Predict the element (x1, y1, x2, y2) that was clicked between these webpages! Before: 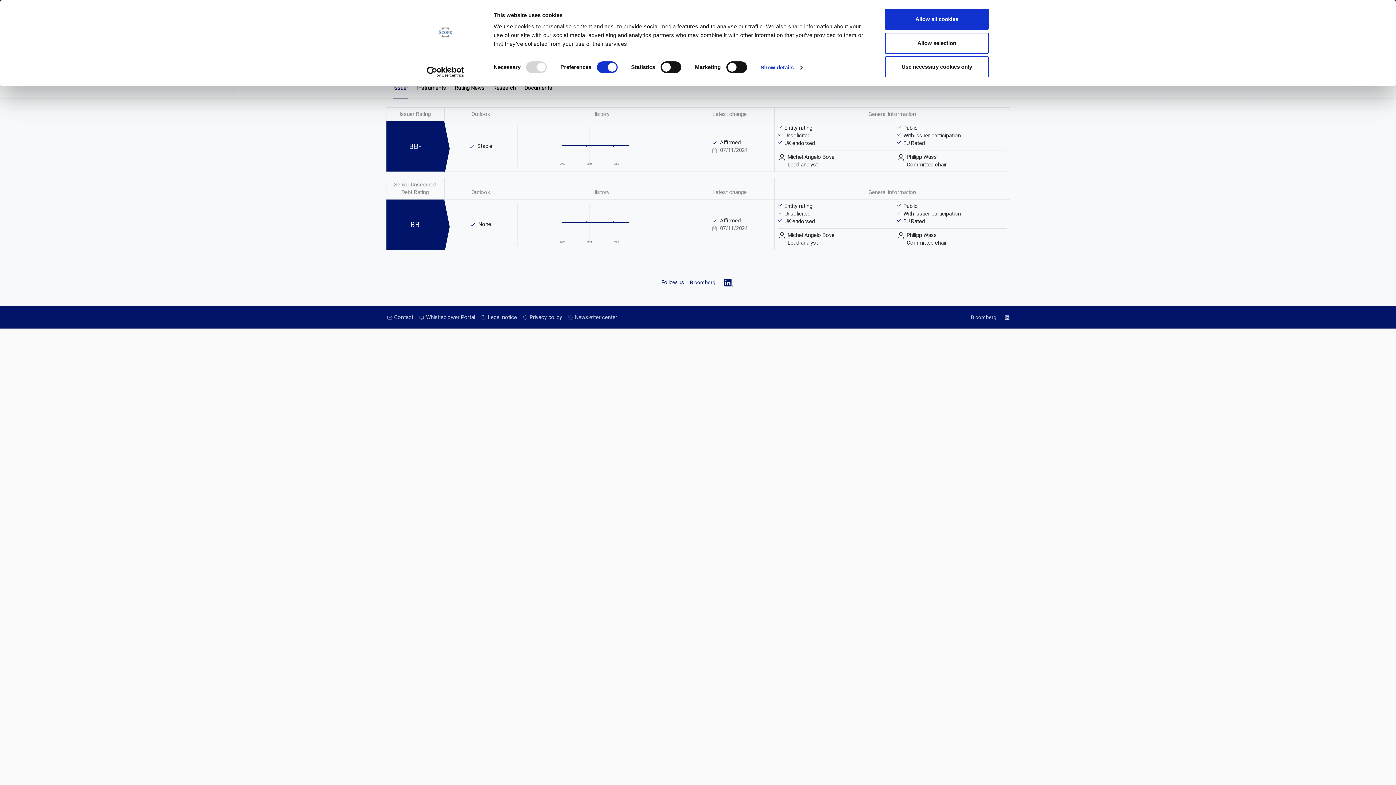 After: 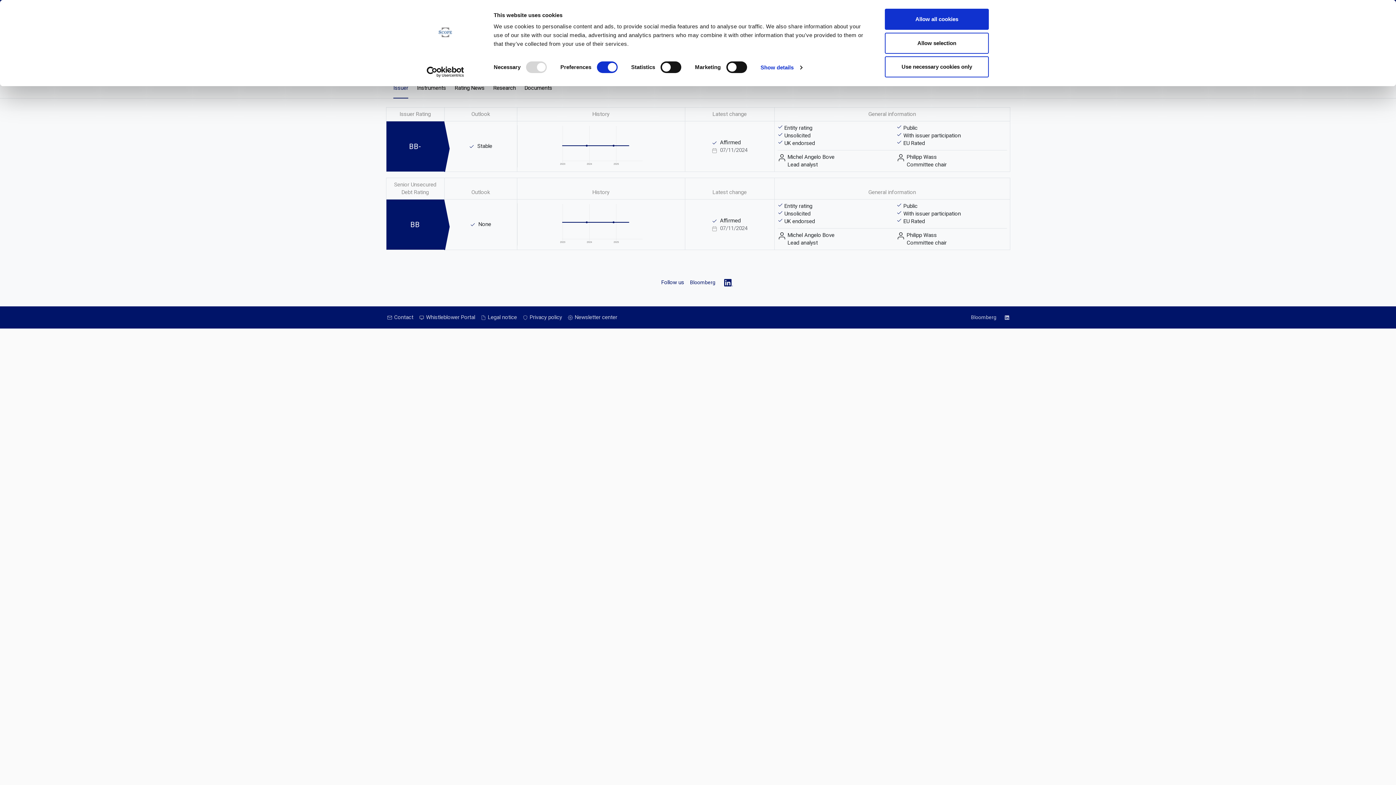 Action: label: Issuer bbox: (393, 78, 408, 98)